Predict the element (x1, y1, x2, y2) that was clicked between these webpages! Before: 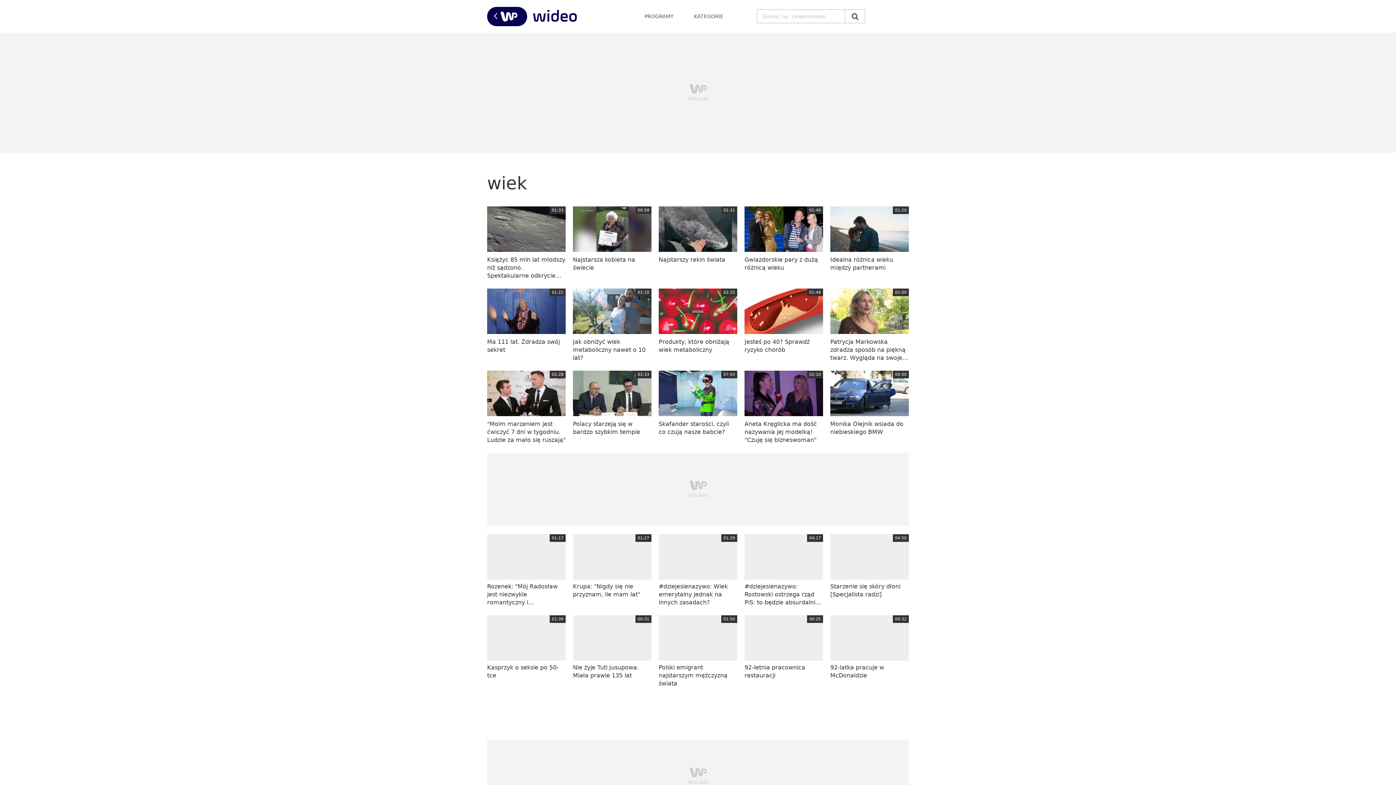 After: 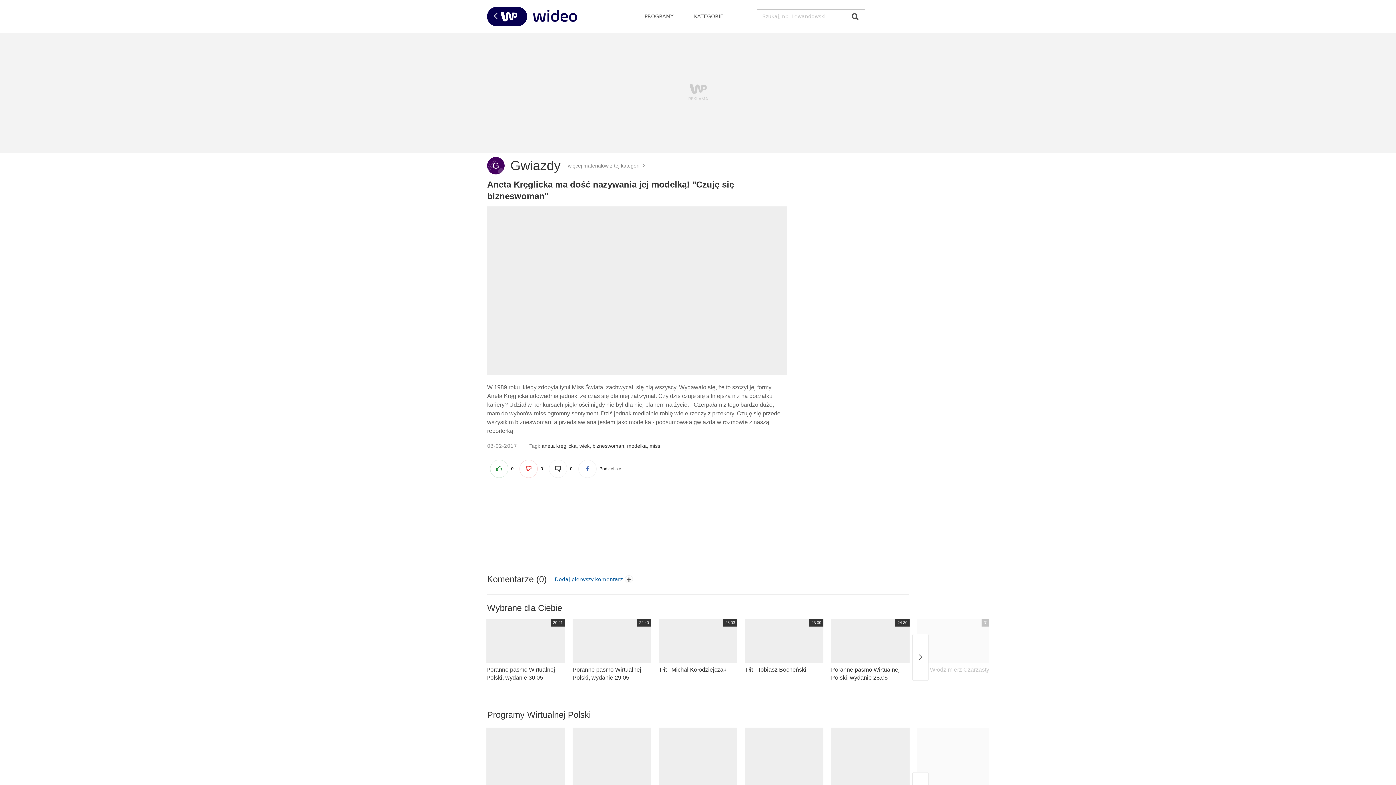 Action: label: Aneta Kręglicka ma dość nazywania jej modelką! "Czuję się bizneswoman" bbox: (744, 370, 823, 444)